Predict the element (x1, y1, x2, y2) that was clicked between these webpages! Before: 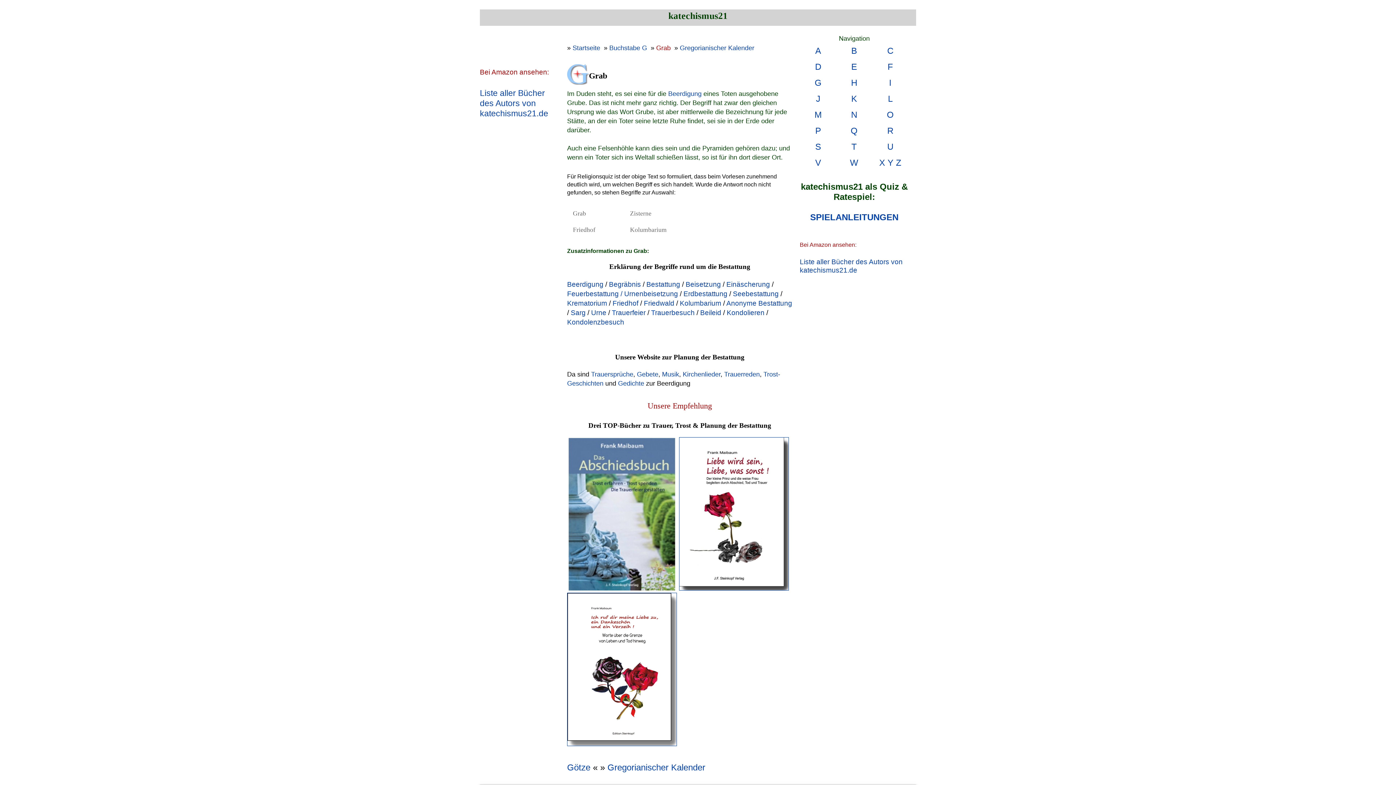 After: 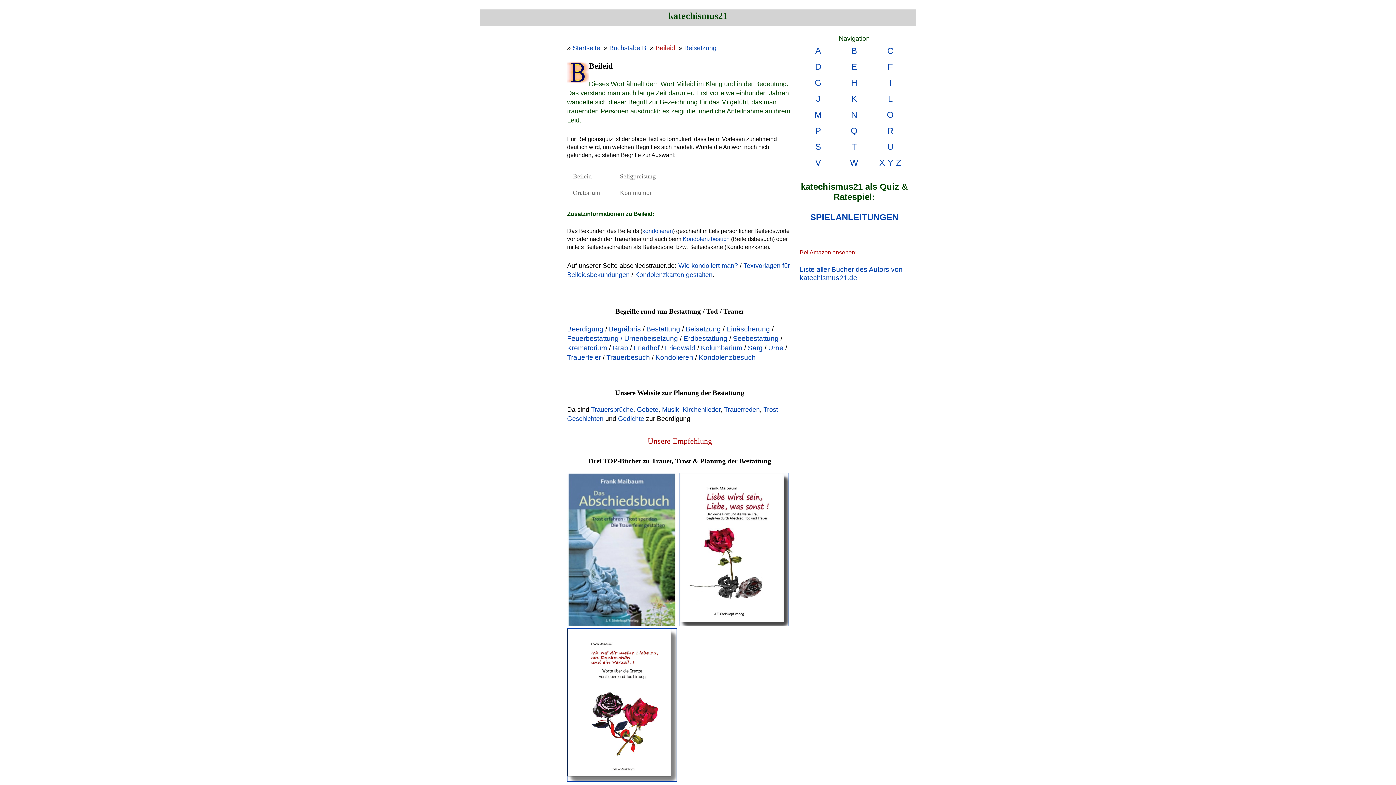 Action: bbox: (700, 309, 721, 316) label: Beileid